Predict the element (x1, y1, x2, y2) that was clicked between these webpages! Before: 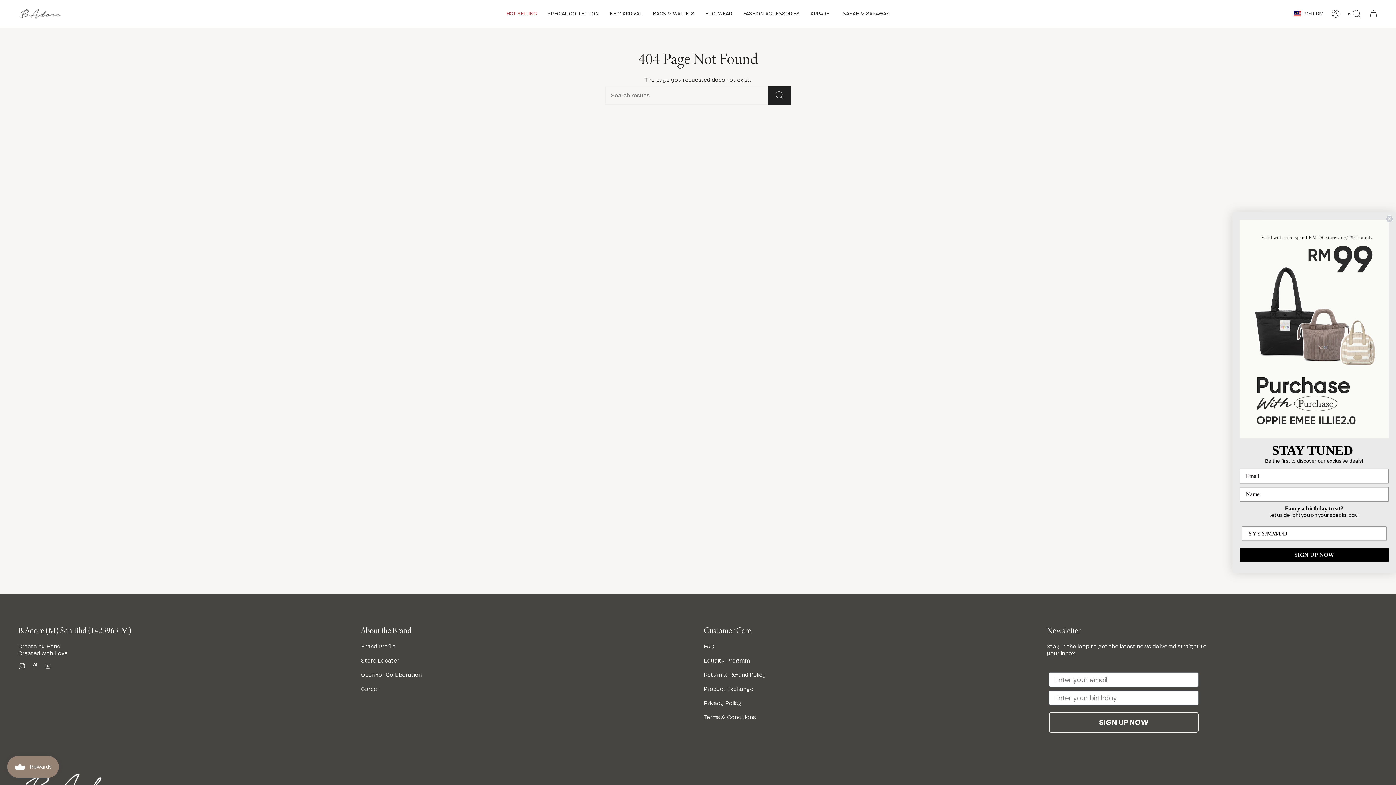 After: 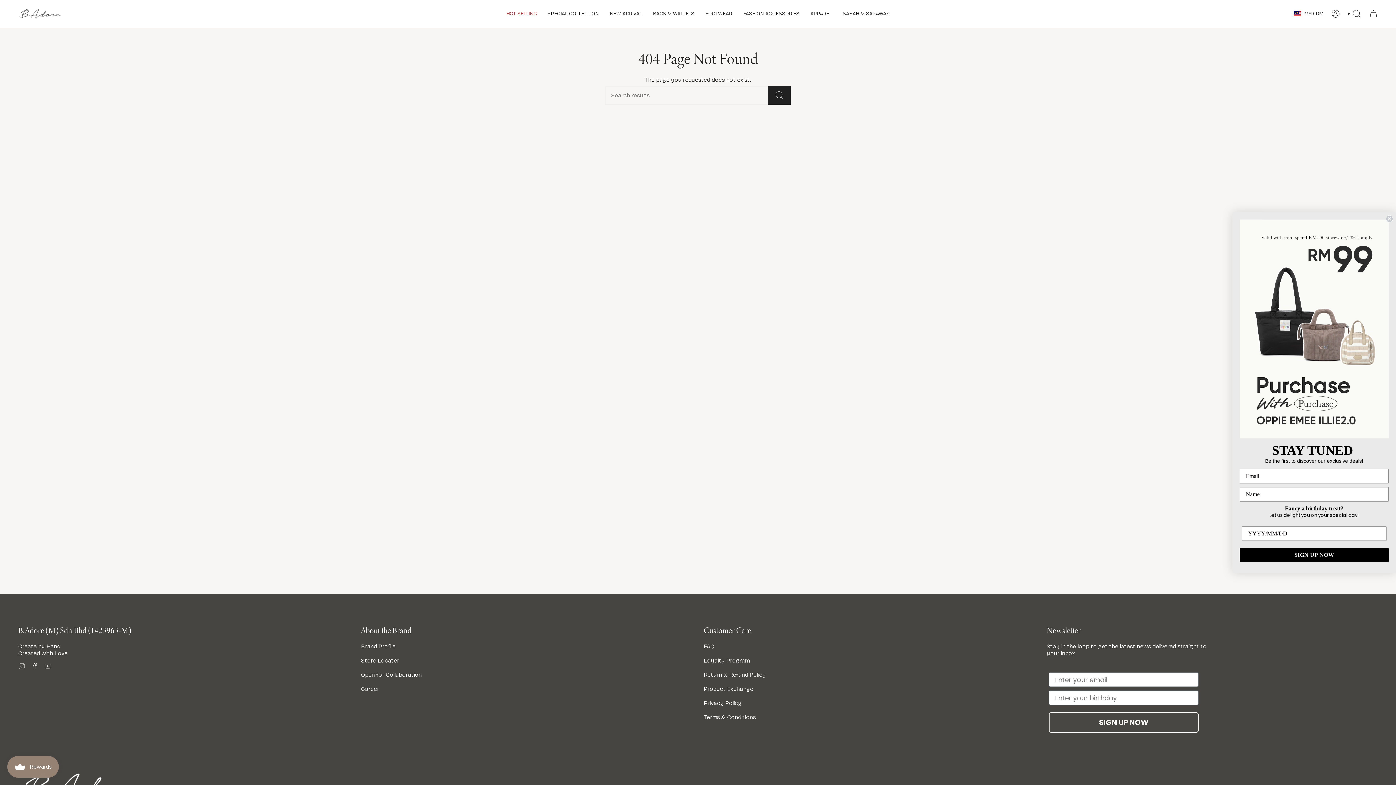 Action: bbox: (18, 662, 25, 669) label: Instagram